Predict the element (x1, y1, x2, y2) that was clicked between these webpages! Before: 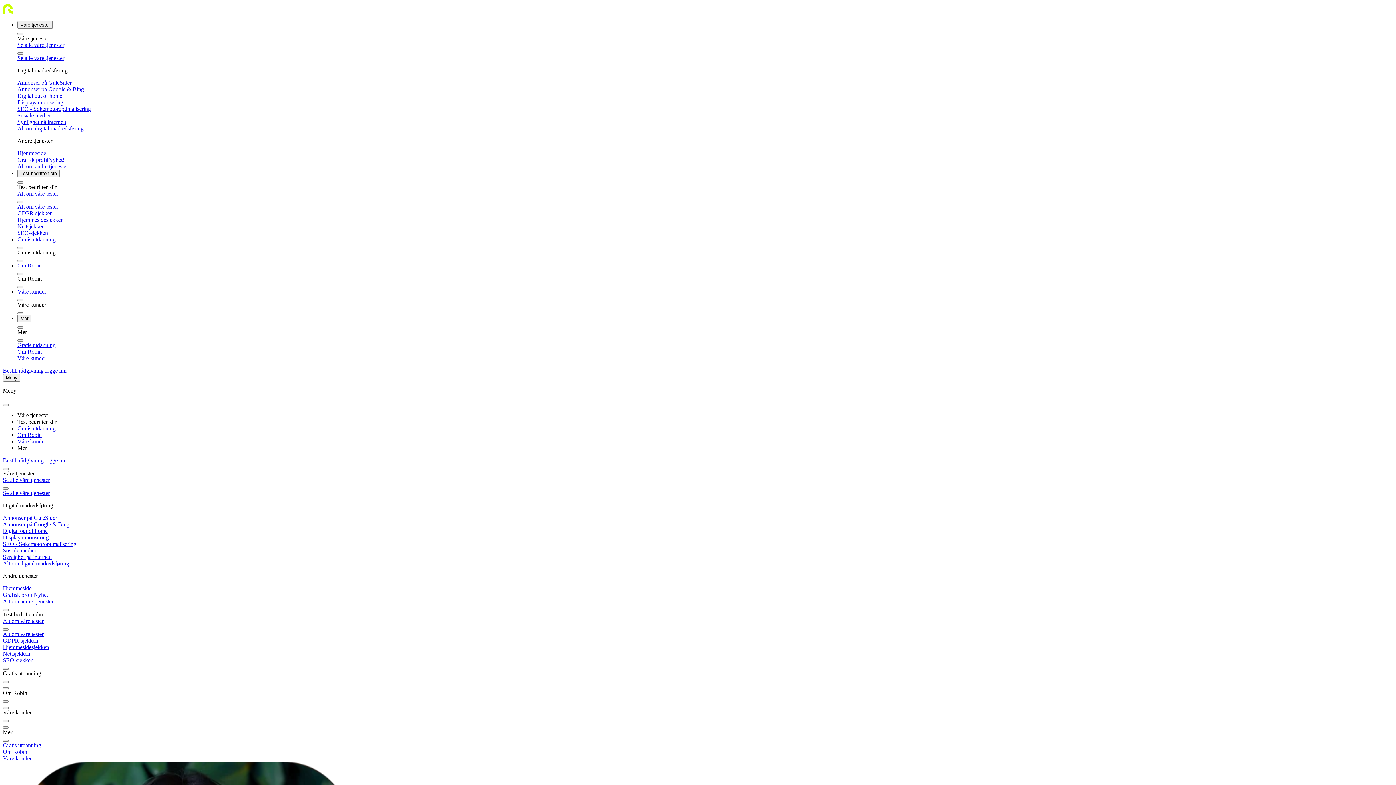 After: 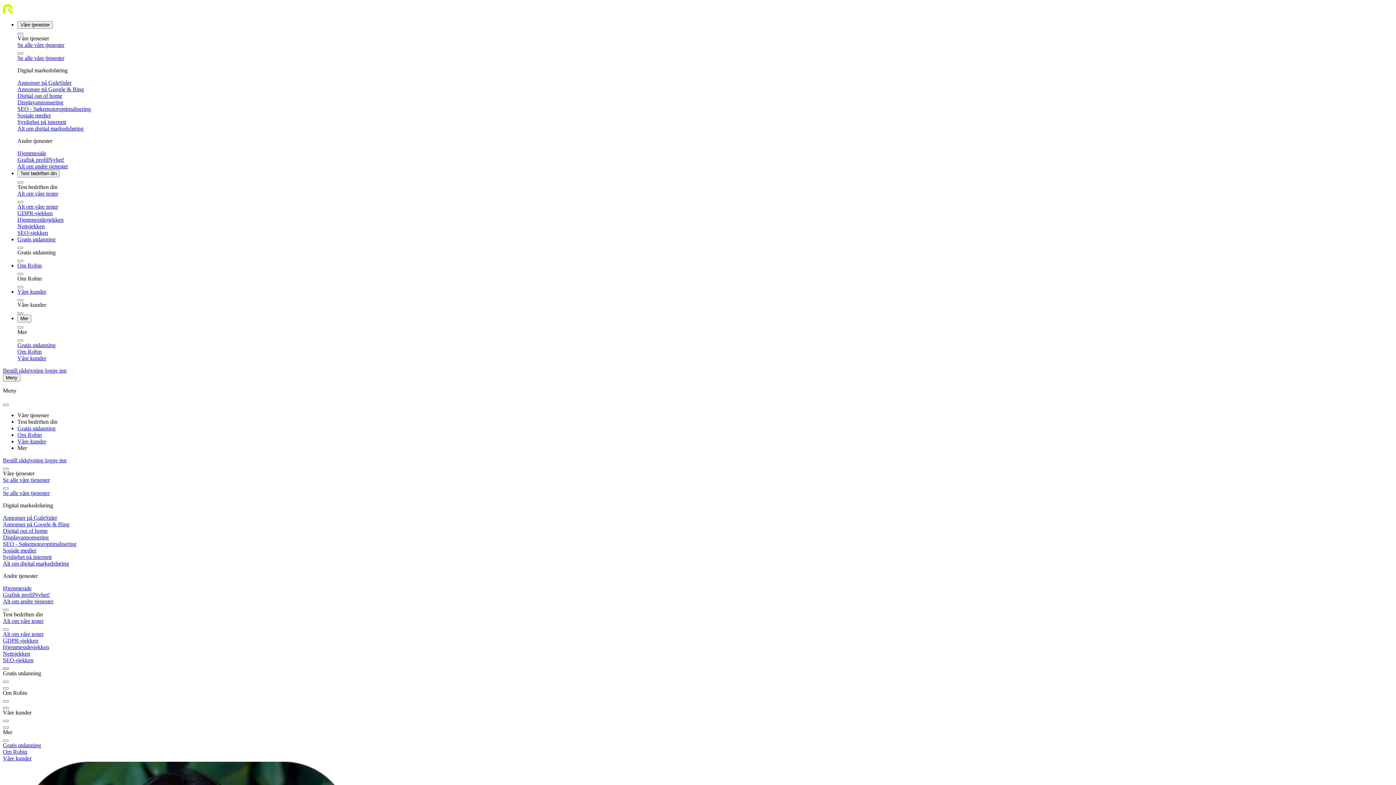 Action: bbox: (2, 668, 8, 670)